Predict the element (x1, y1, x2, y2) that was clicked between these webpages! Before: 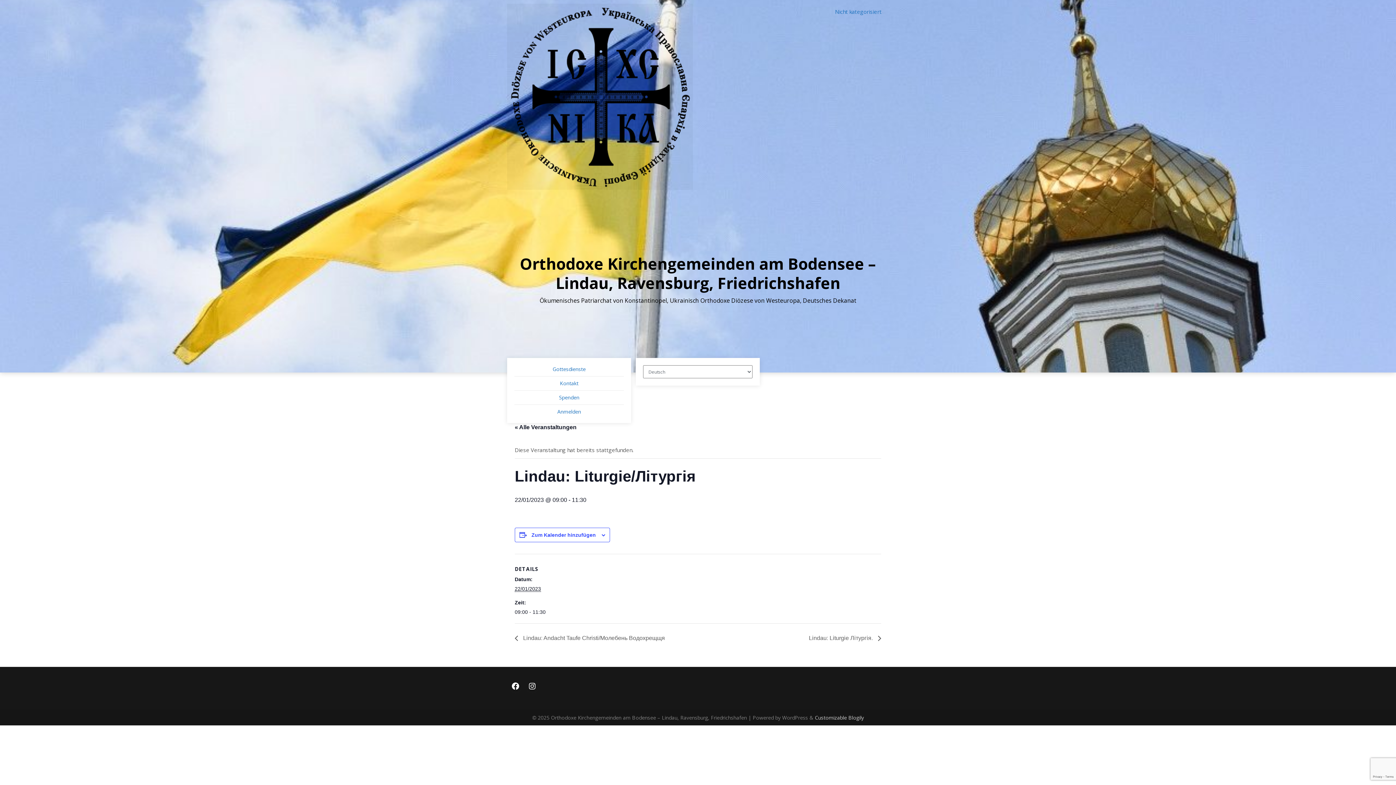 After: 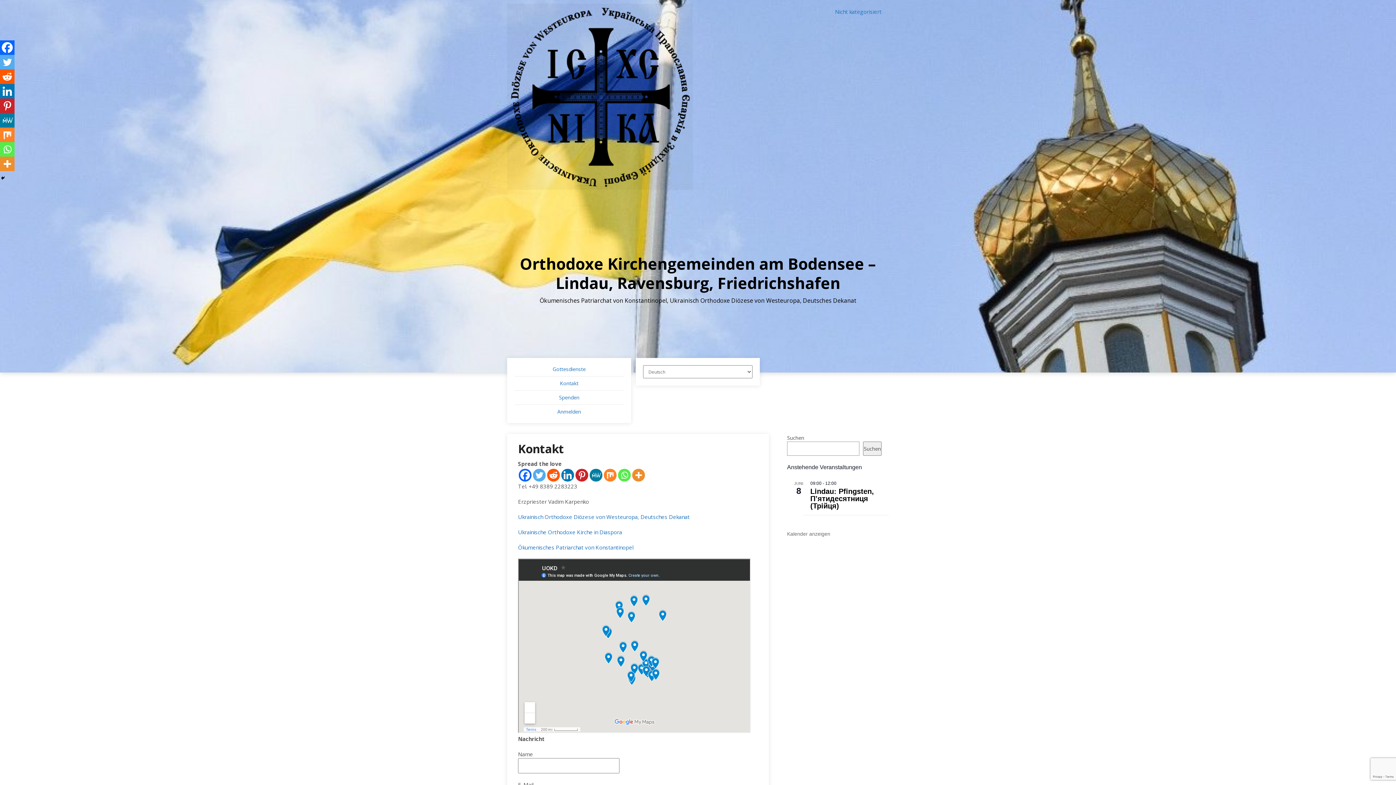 Action: bbox: (560, 380, 578, 386) label: Kontakt